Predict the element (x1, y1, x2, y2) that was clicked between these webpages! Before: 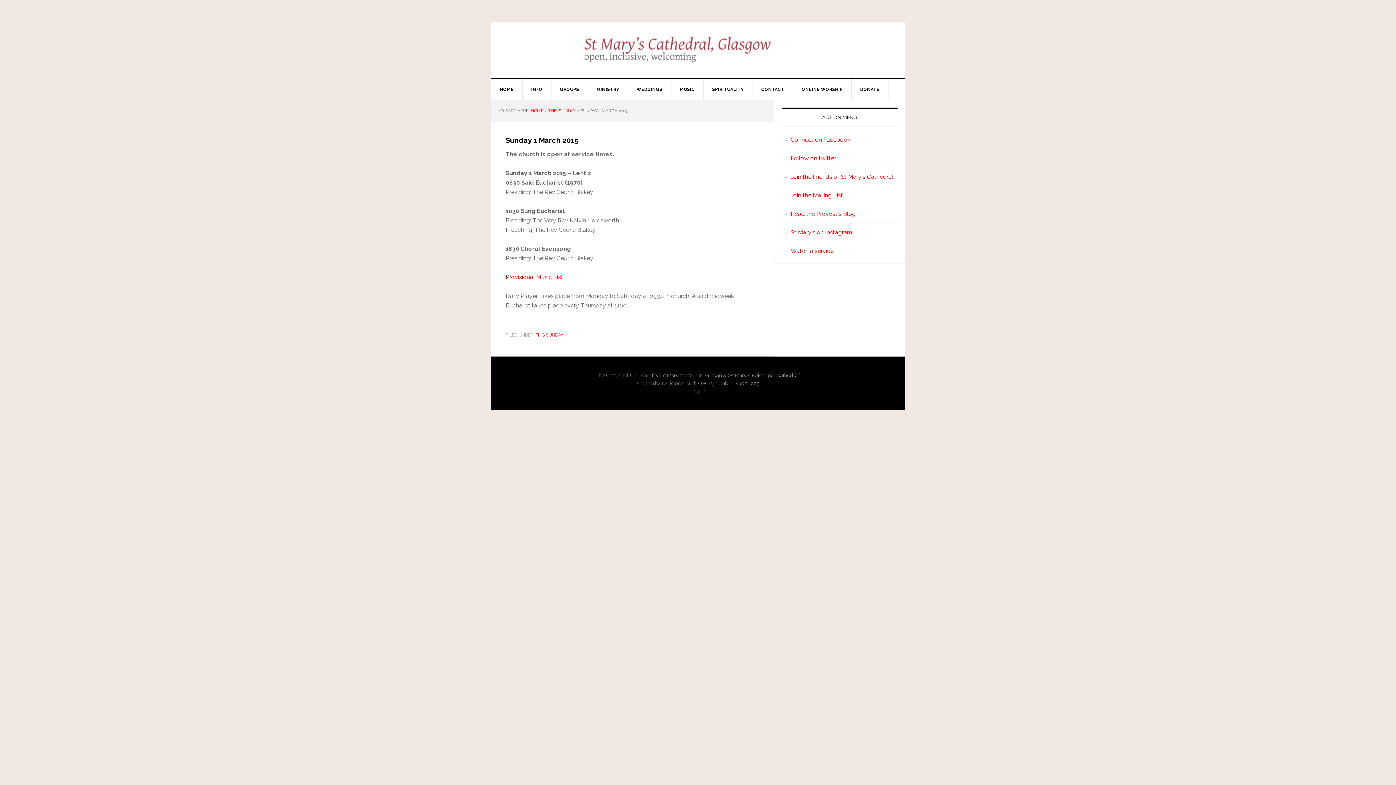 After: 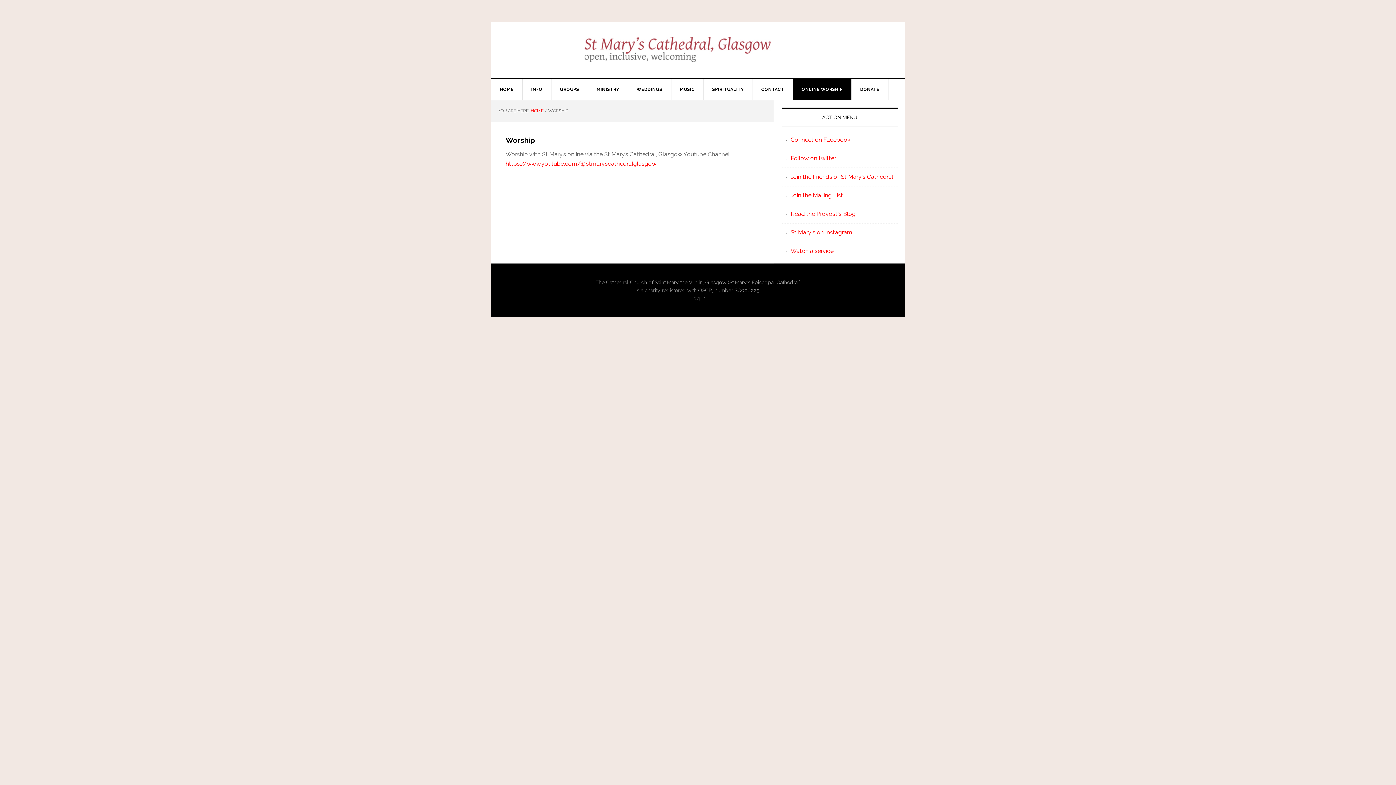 Action: bbox: (793, 78, 852, 100) label: ONLINE WORSHIP